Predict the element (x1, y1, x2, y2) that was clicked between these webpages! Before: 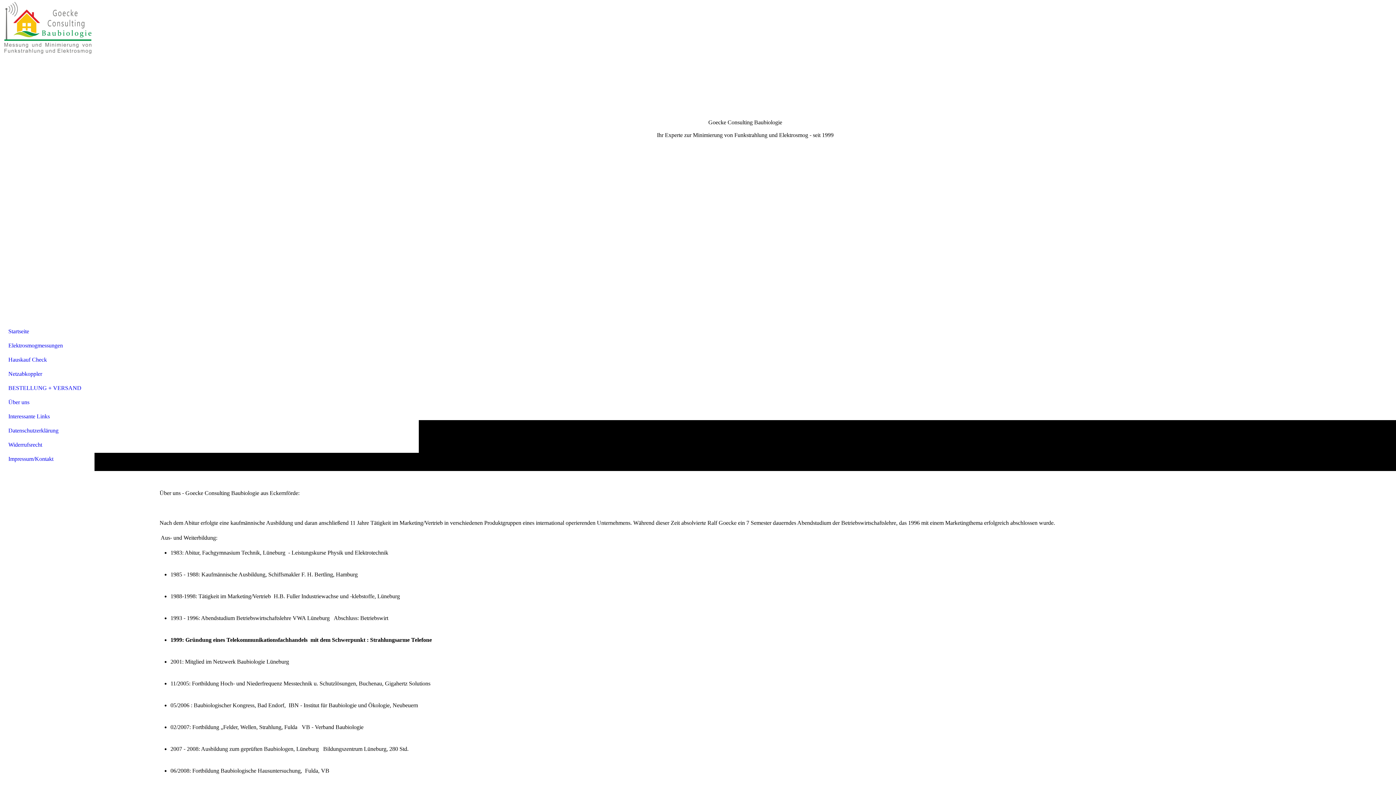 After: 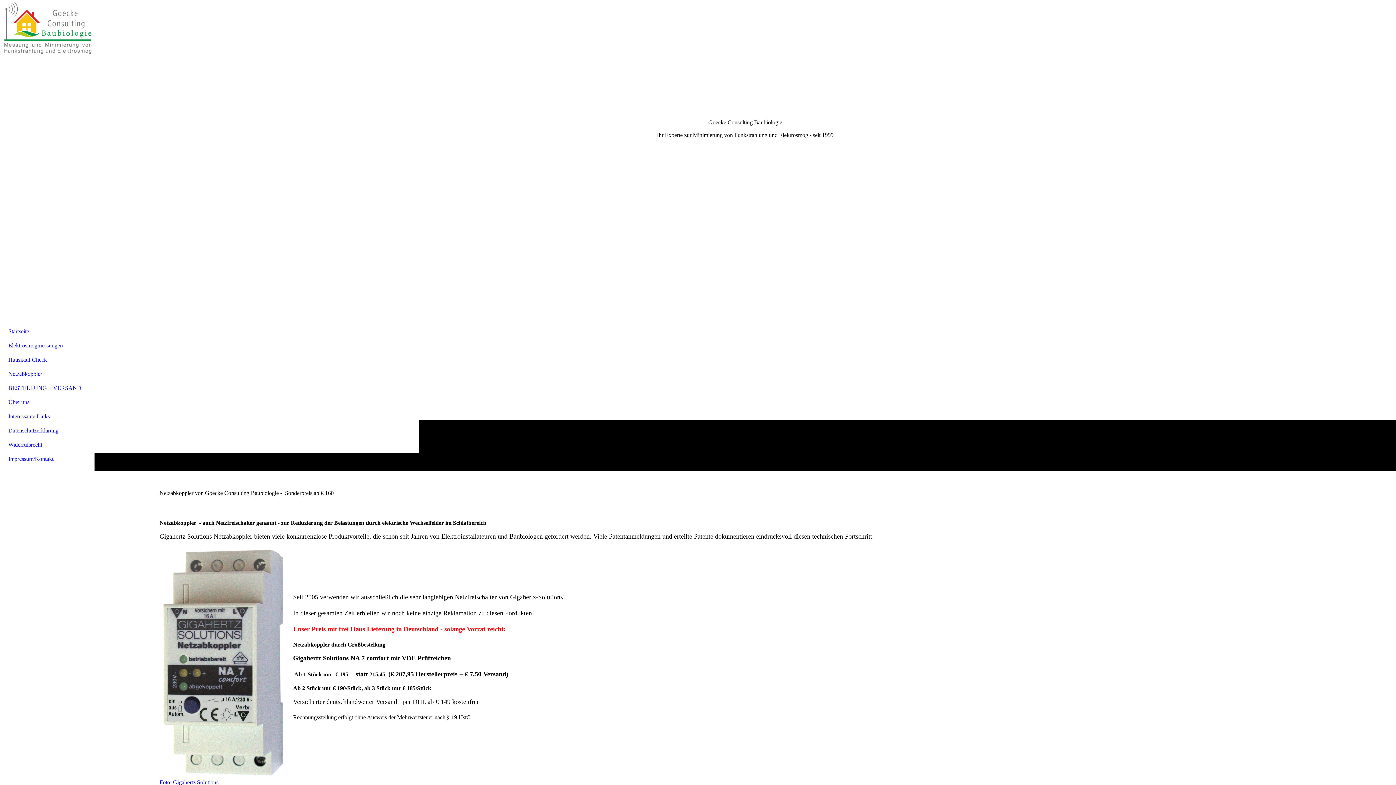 Action: bbox: (4, 366, 89, 381) label: Netzabkoppler